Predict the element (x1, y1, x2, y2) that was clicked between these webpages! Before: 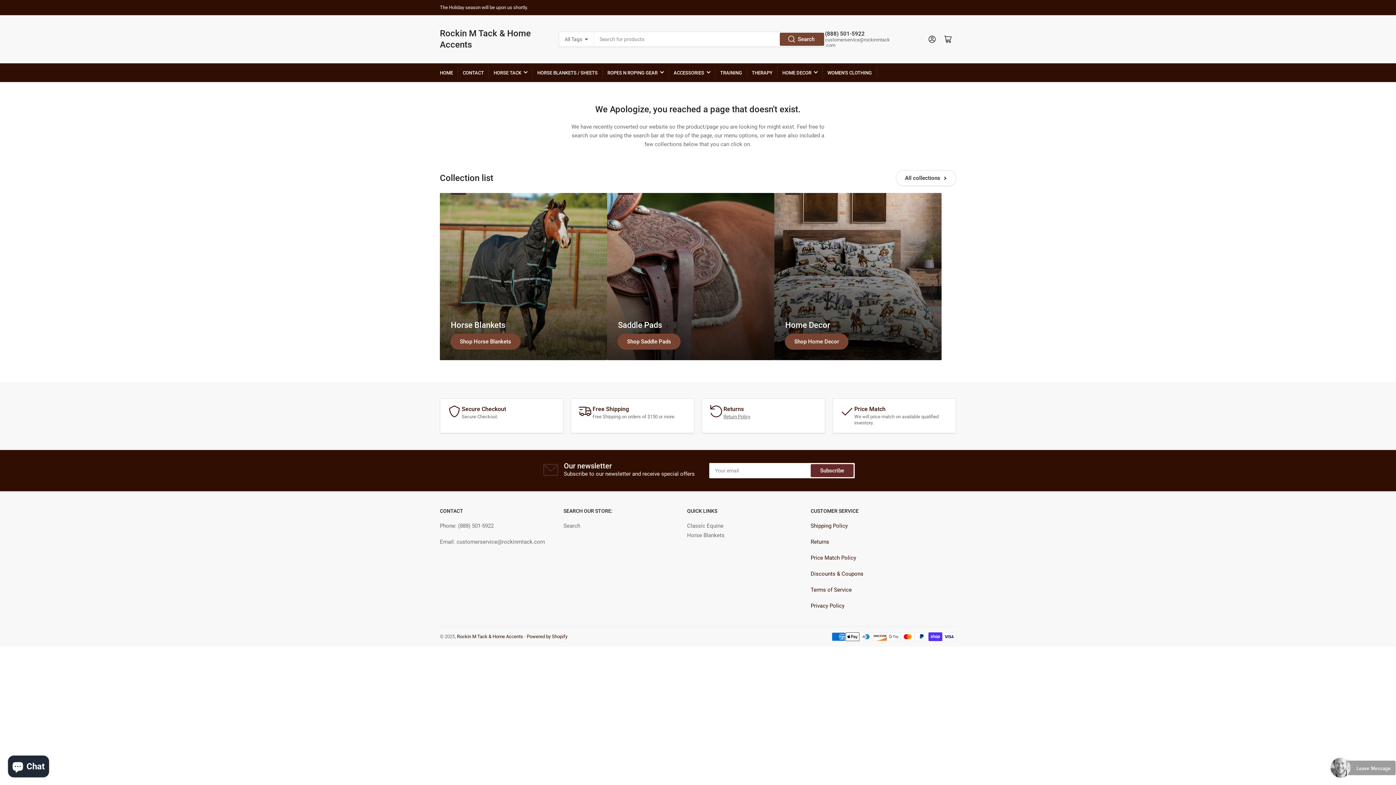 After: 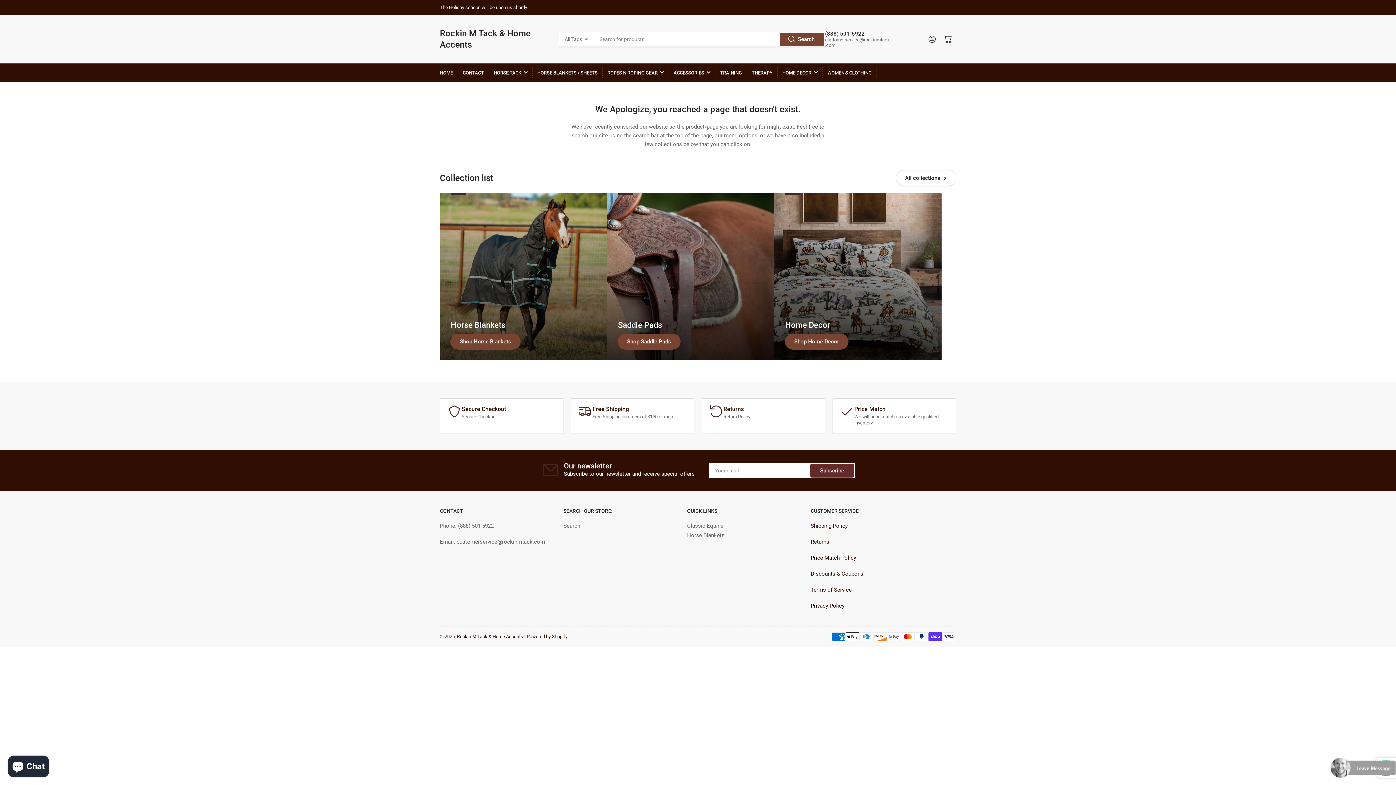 Action: bbox: (811, 464, 853, 477) label: Subscribe